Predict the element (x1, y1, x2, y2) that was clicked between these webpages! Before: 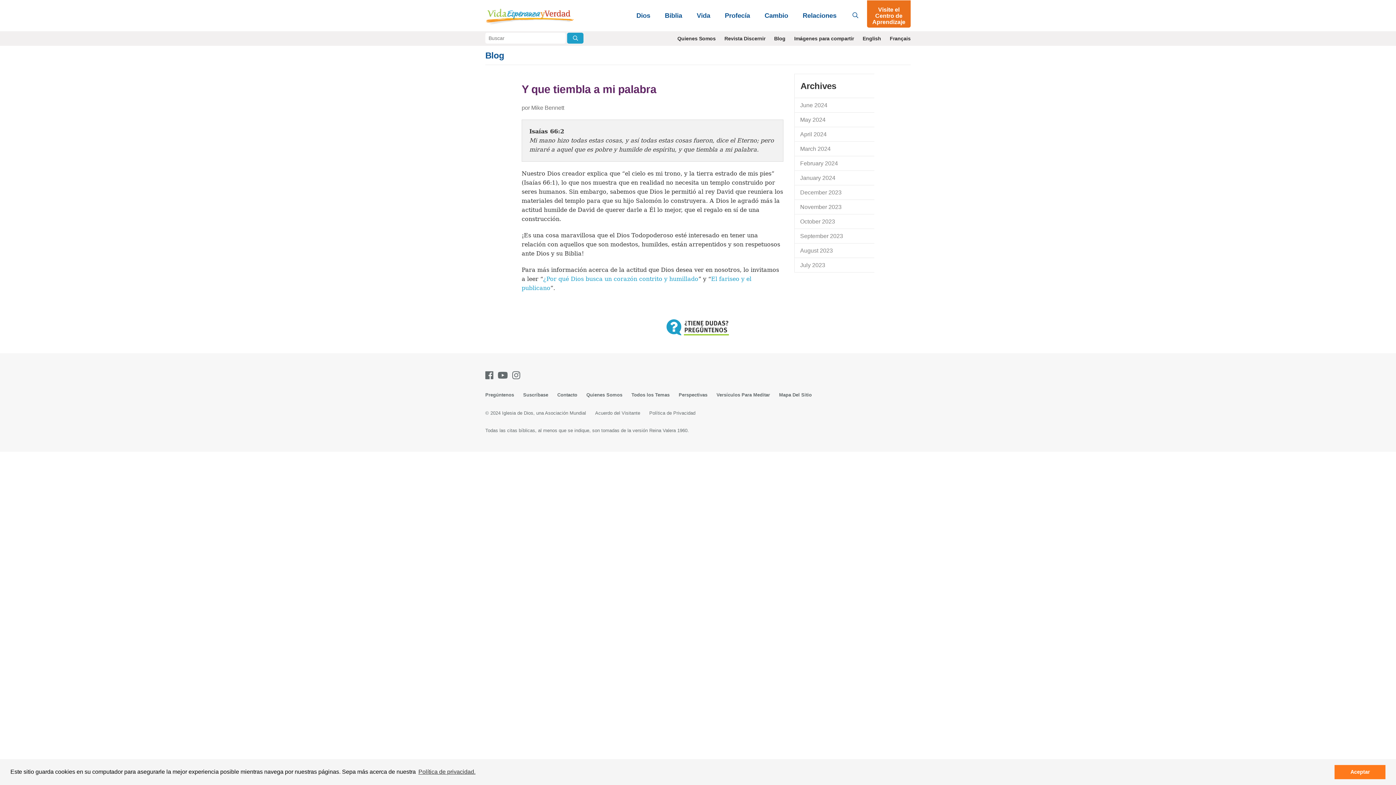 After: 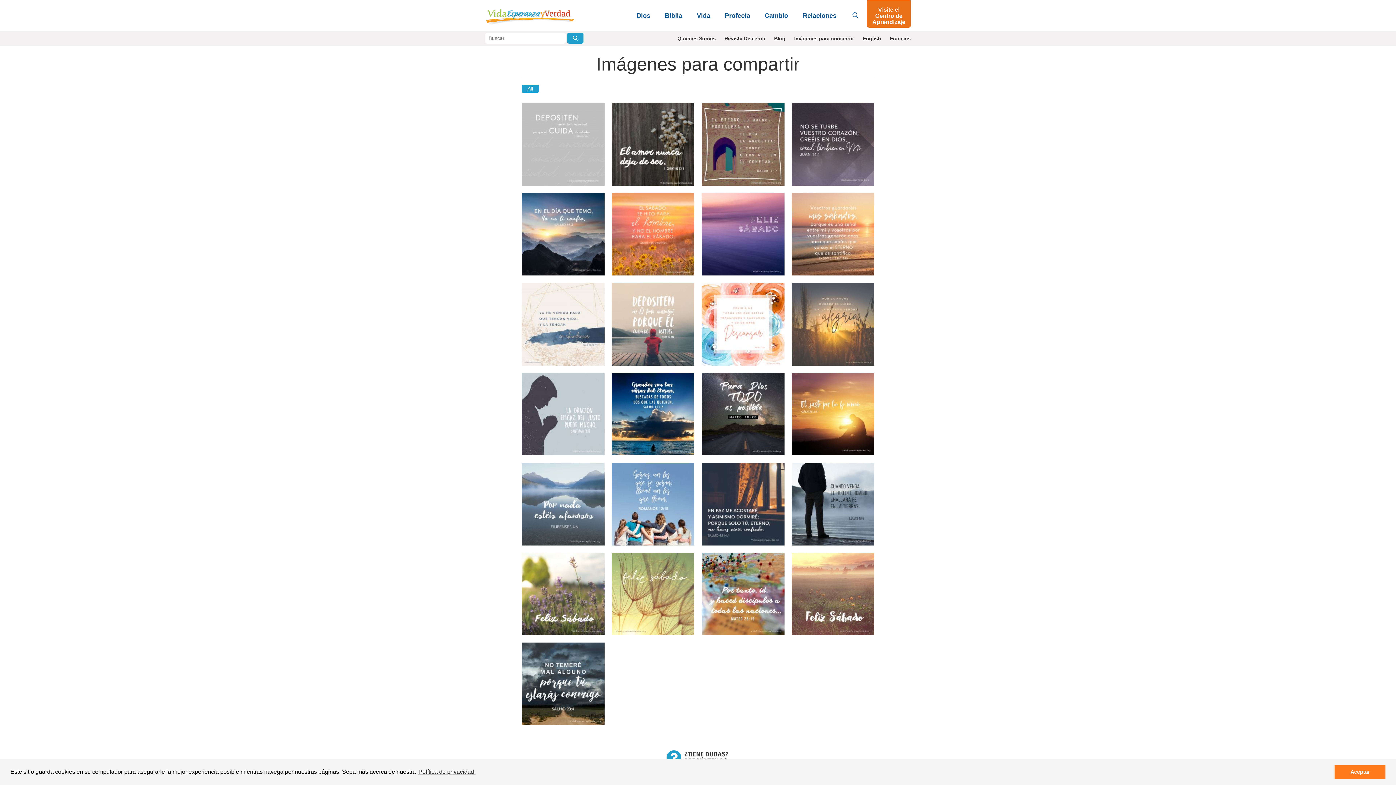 Action: bbox: (790, 34, 858, 42) label: Imágenes para compartir